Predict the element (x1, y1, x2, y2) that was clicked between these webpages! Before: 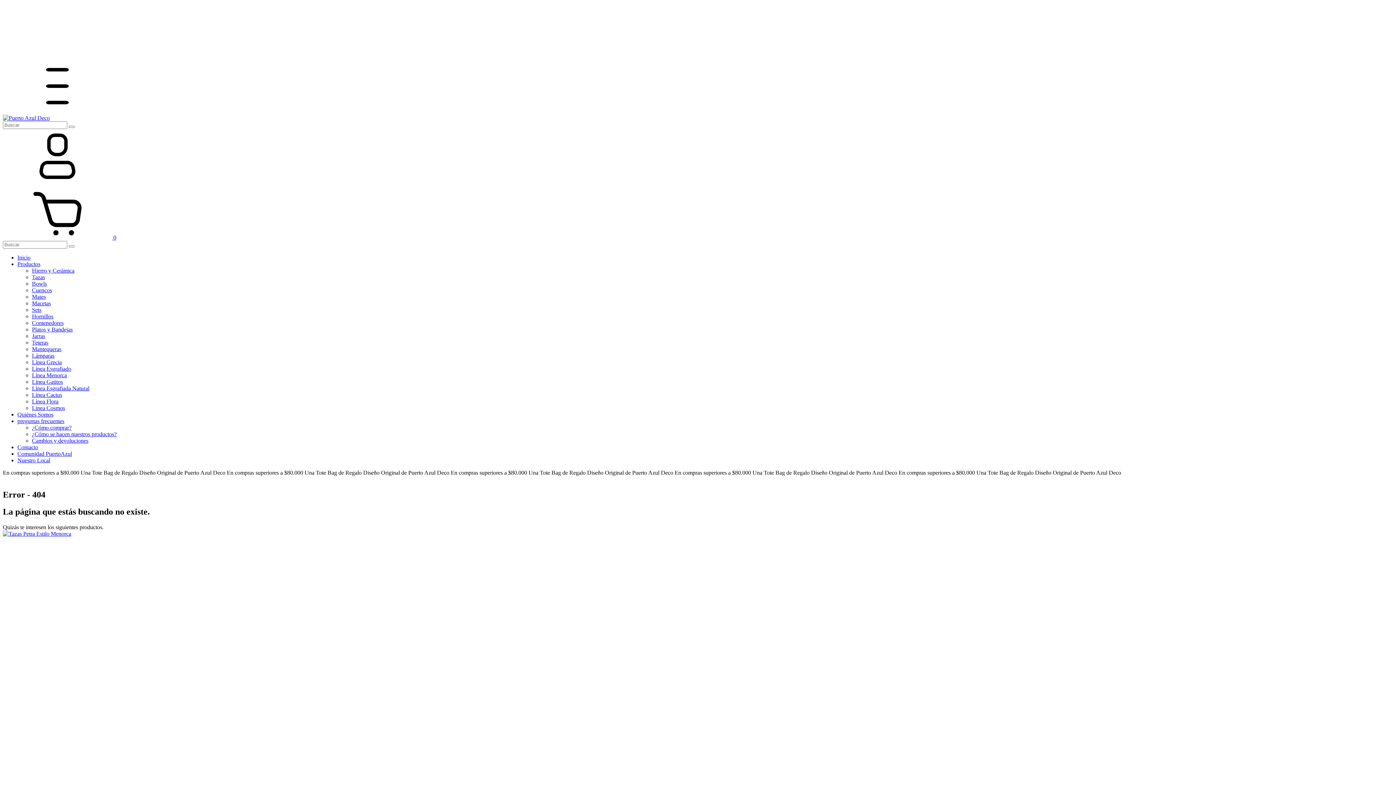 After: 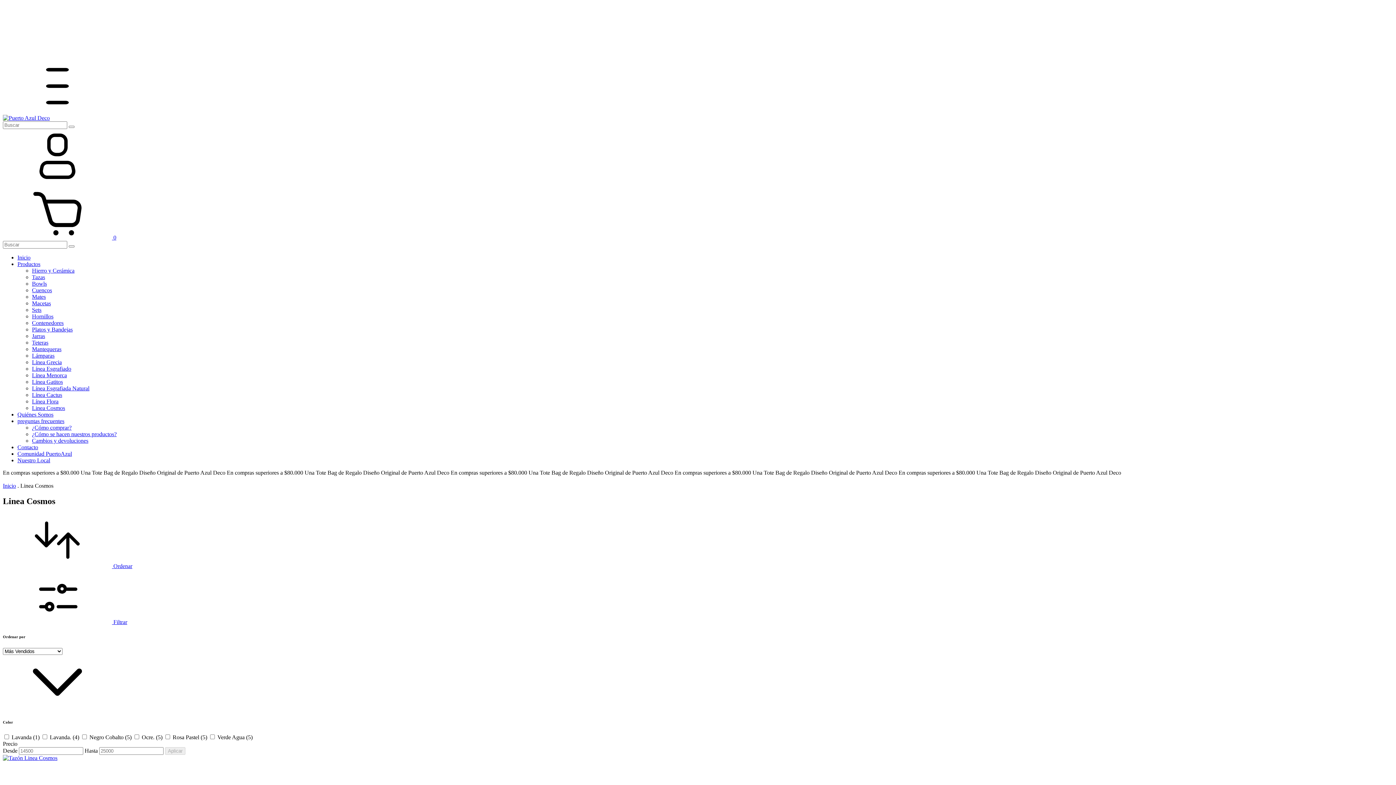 Action: bbox: (32, 405, 65, 411) label: Linea Cosmos